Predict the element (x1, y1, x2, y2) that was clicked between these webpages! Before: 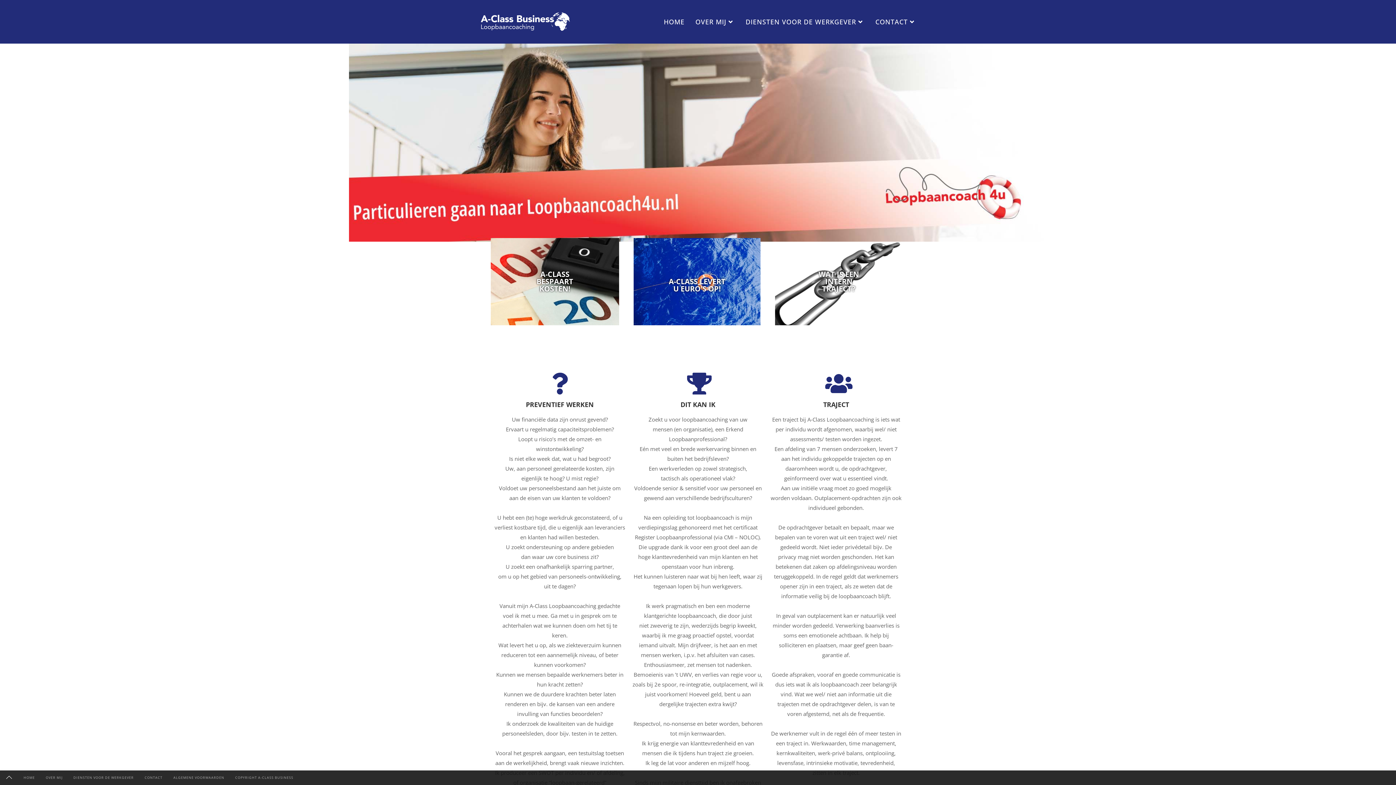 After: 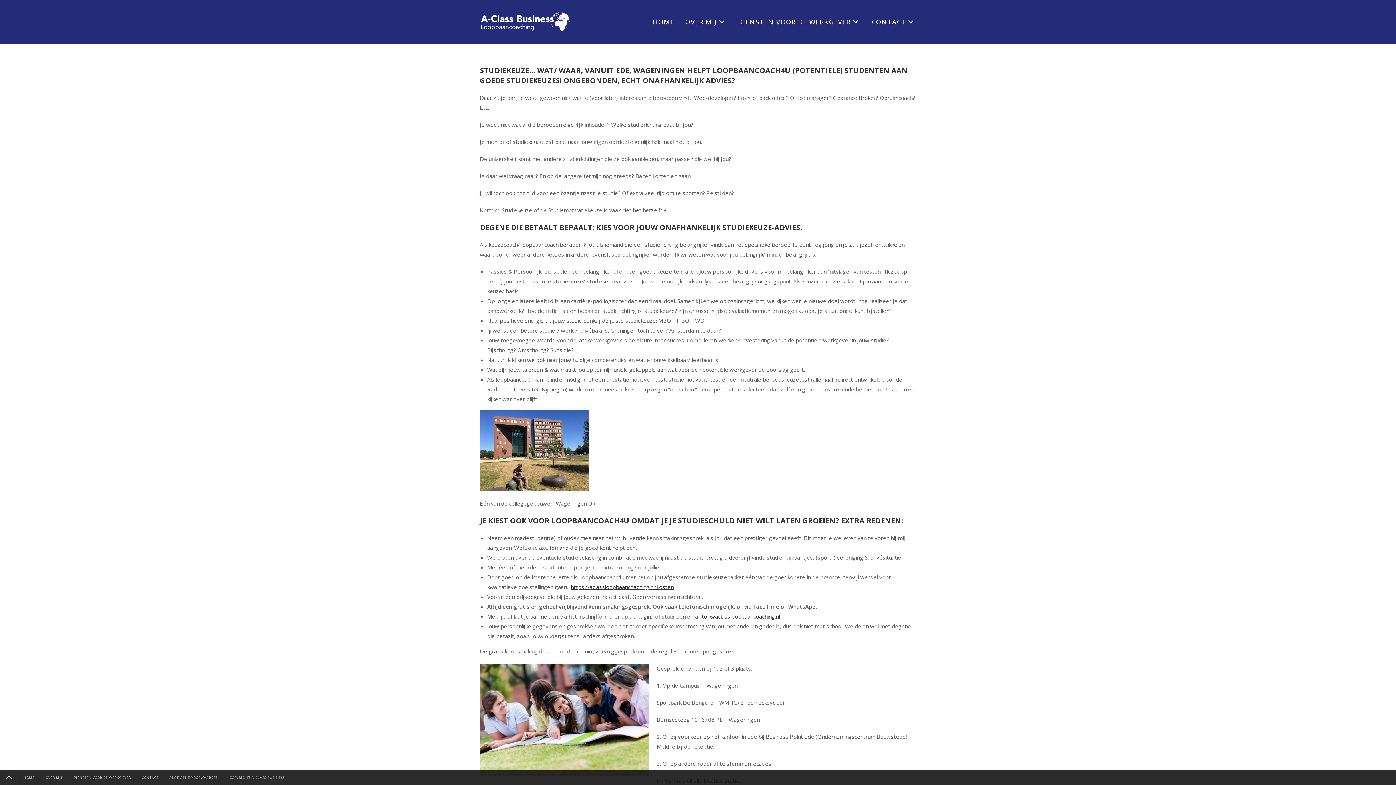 Action: label: WAT IS EEN INTERN TRAJECT? bbox: (818, 285, 859, 309)